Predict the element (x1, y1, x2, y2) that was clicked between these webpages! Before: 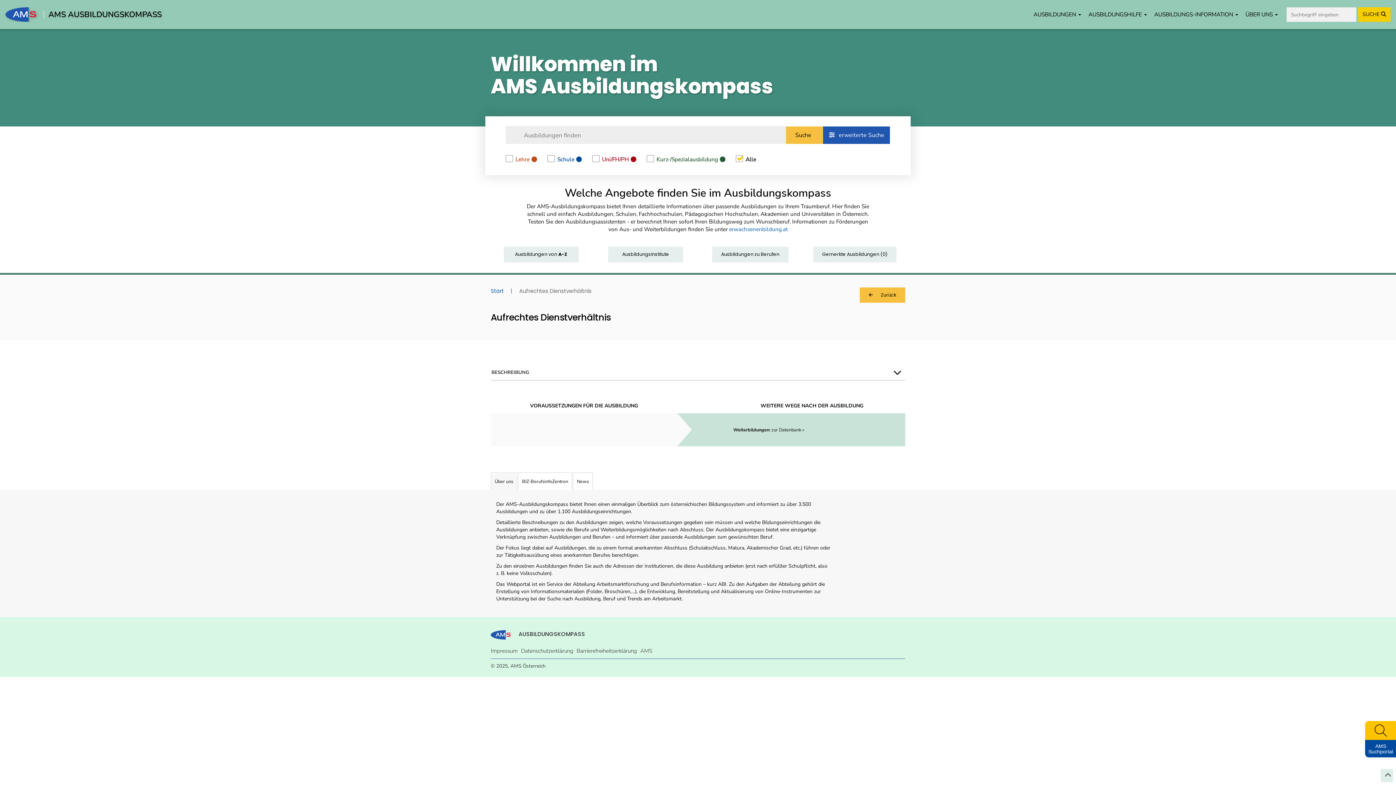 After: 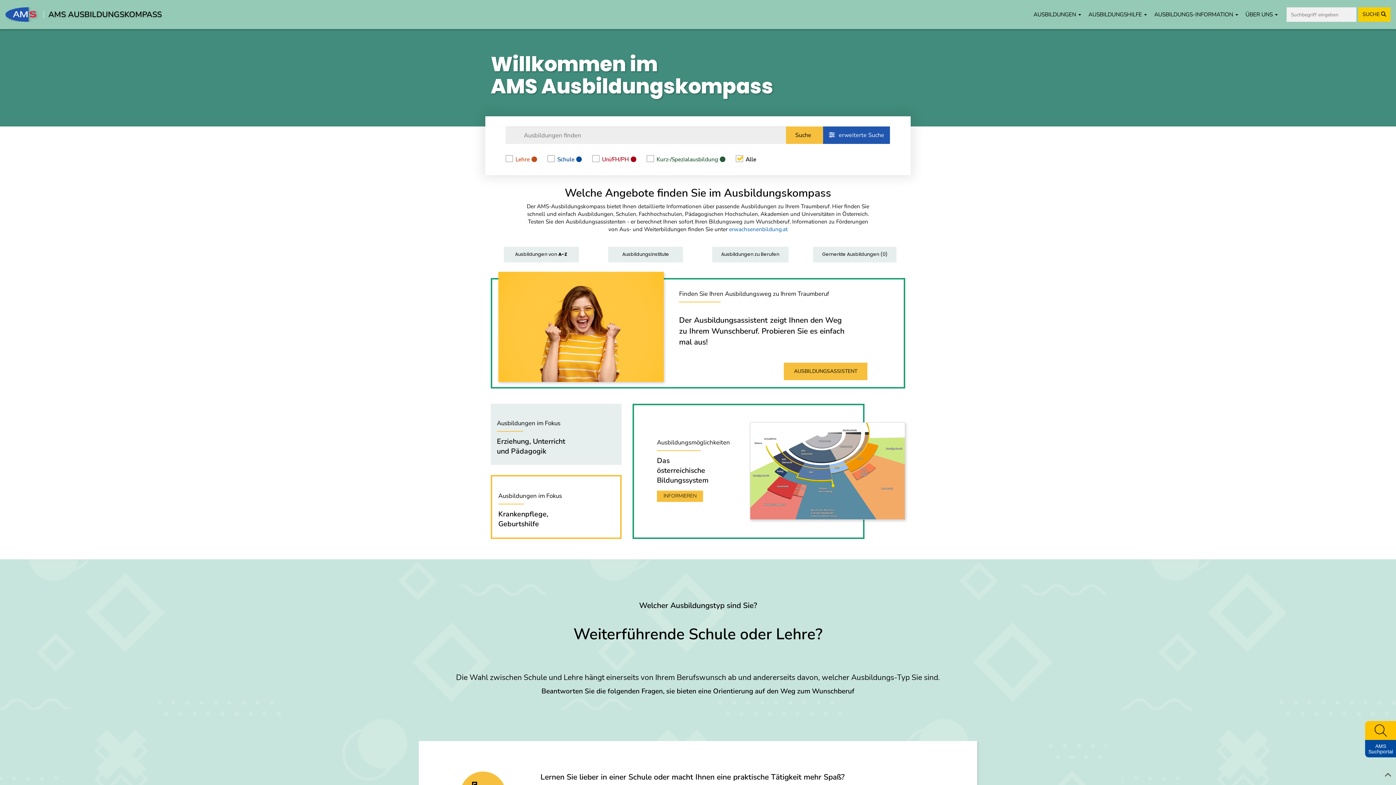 Action: label: Willkommen im
AMS Ausbildungskompass bbox: (0, 25, 1396, 126)